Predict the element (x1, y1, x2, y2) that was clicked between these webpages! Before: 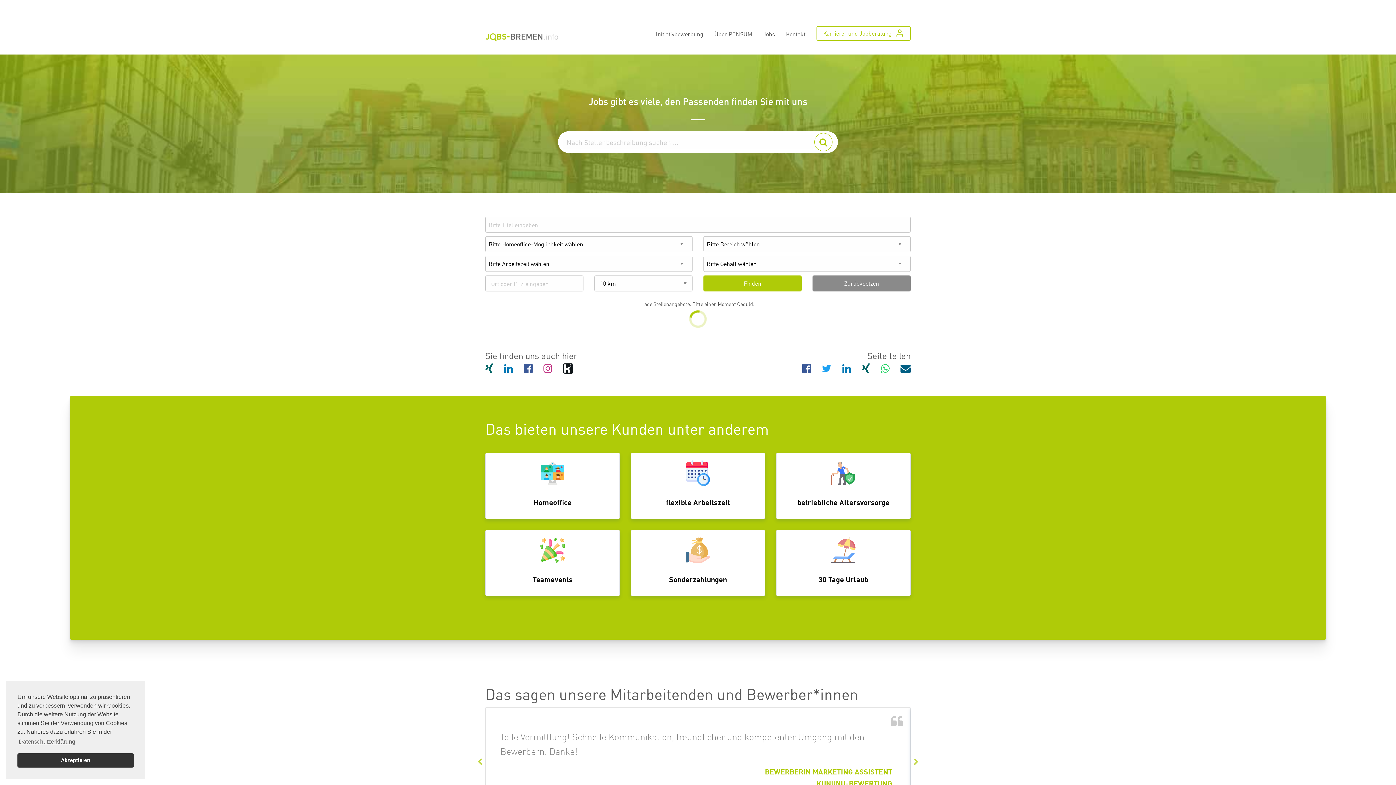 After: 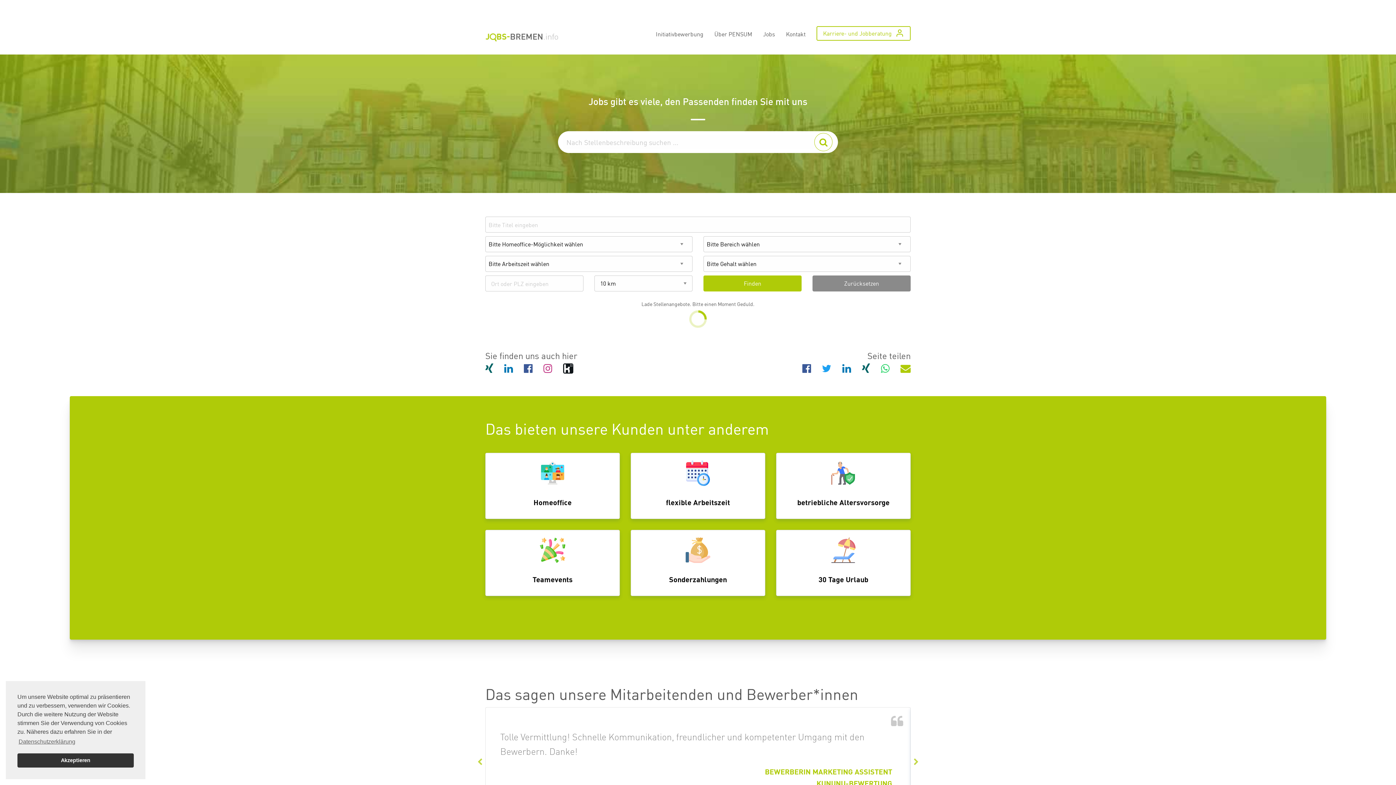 Action: bbox: (900, 366, 910, 373)